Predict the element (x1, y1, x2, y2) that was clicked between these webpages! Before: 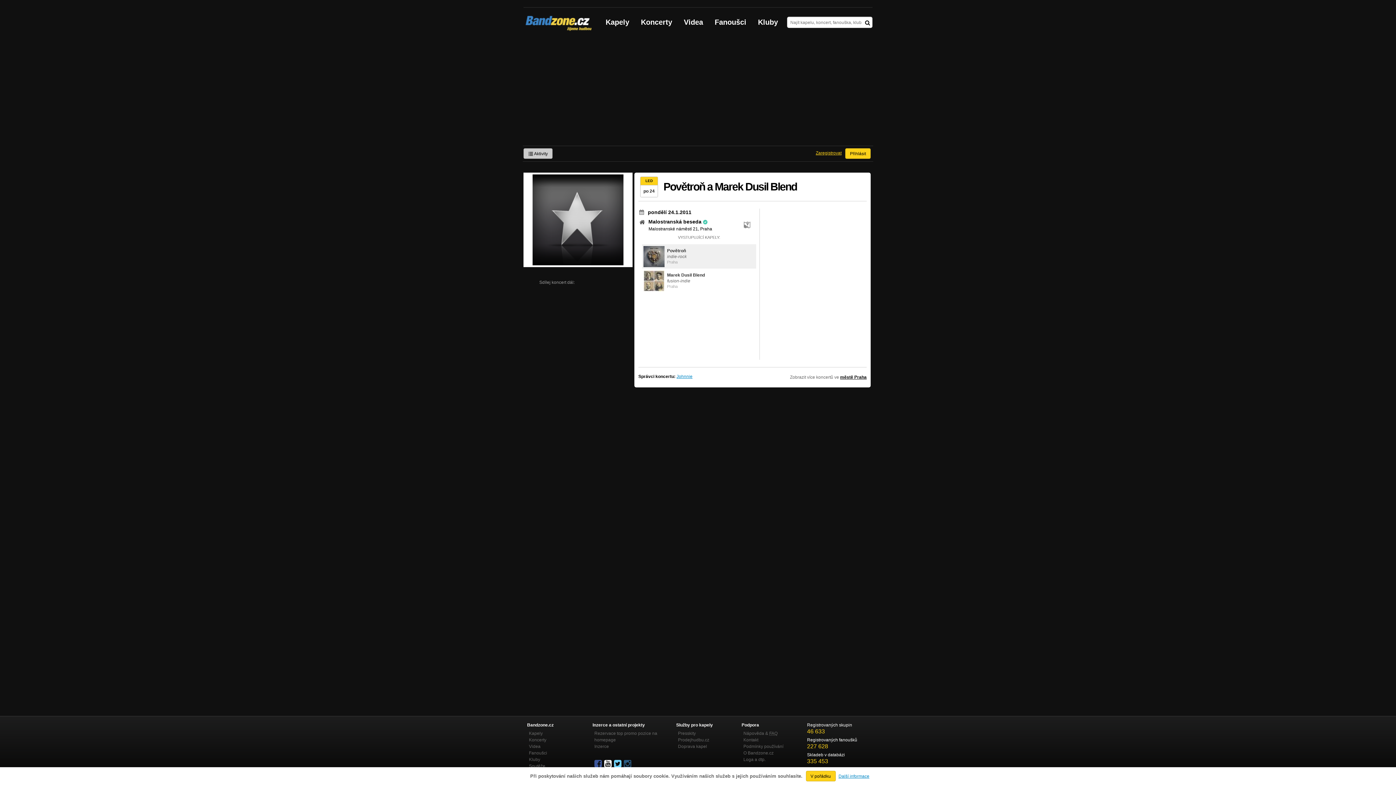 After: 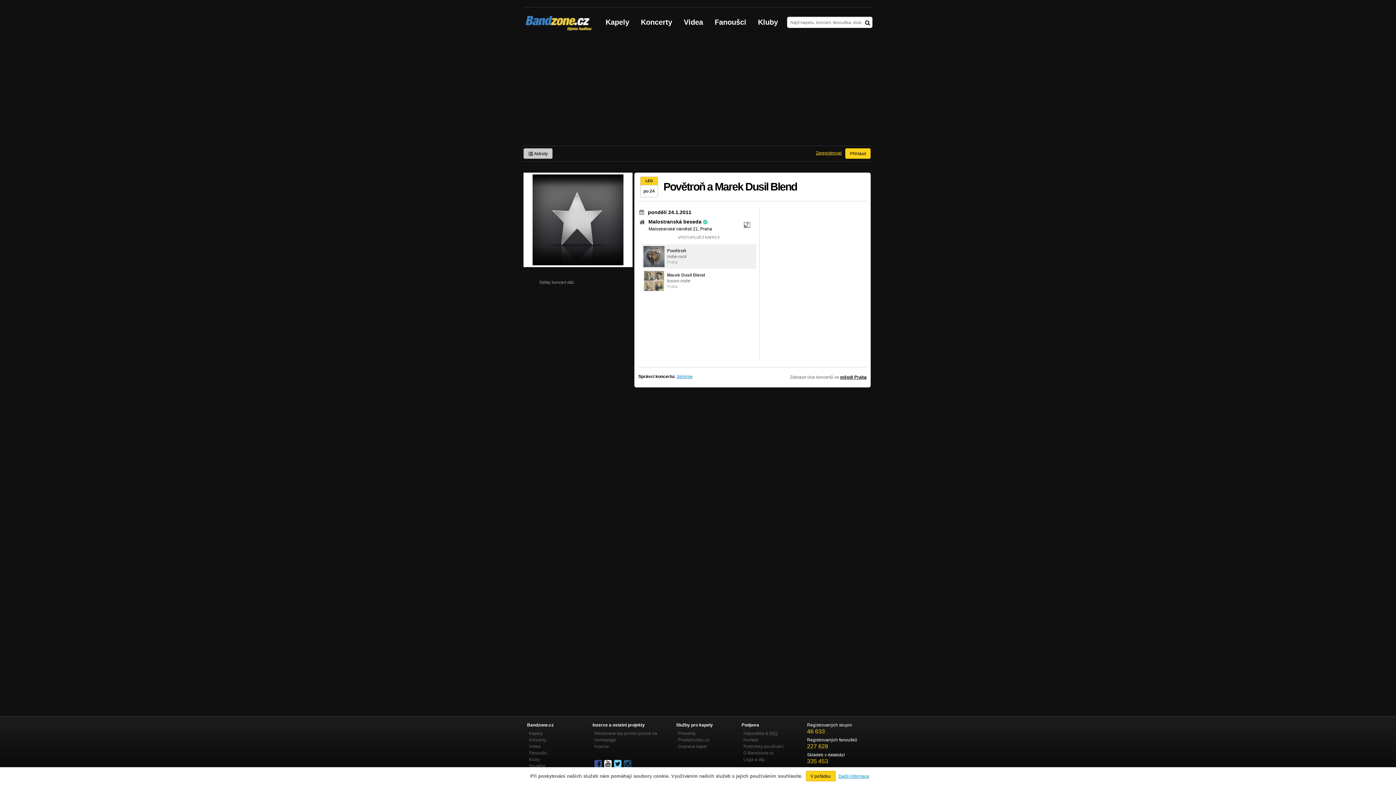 Action: bbox: (614, 759, 622, 769)